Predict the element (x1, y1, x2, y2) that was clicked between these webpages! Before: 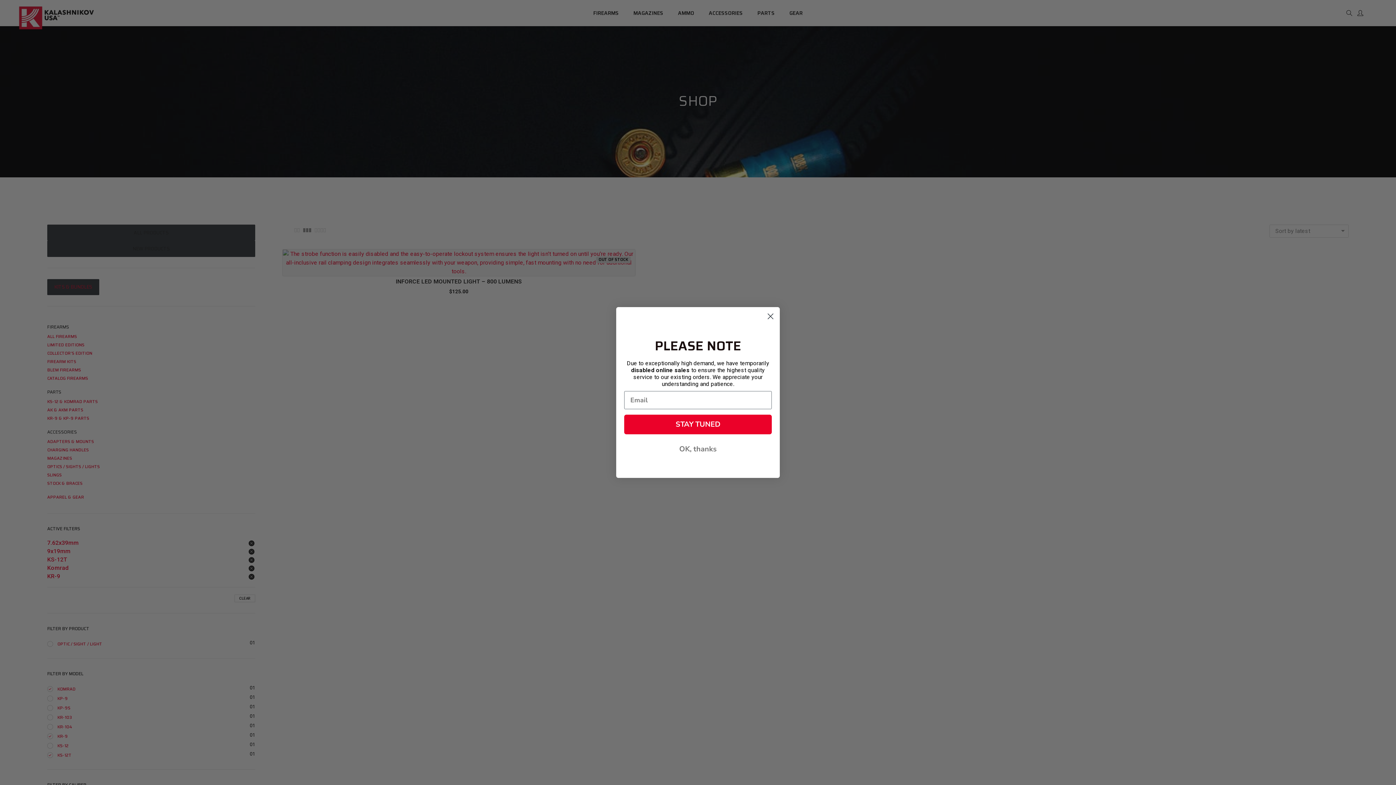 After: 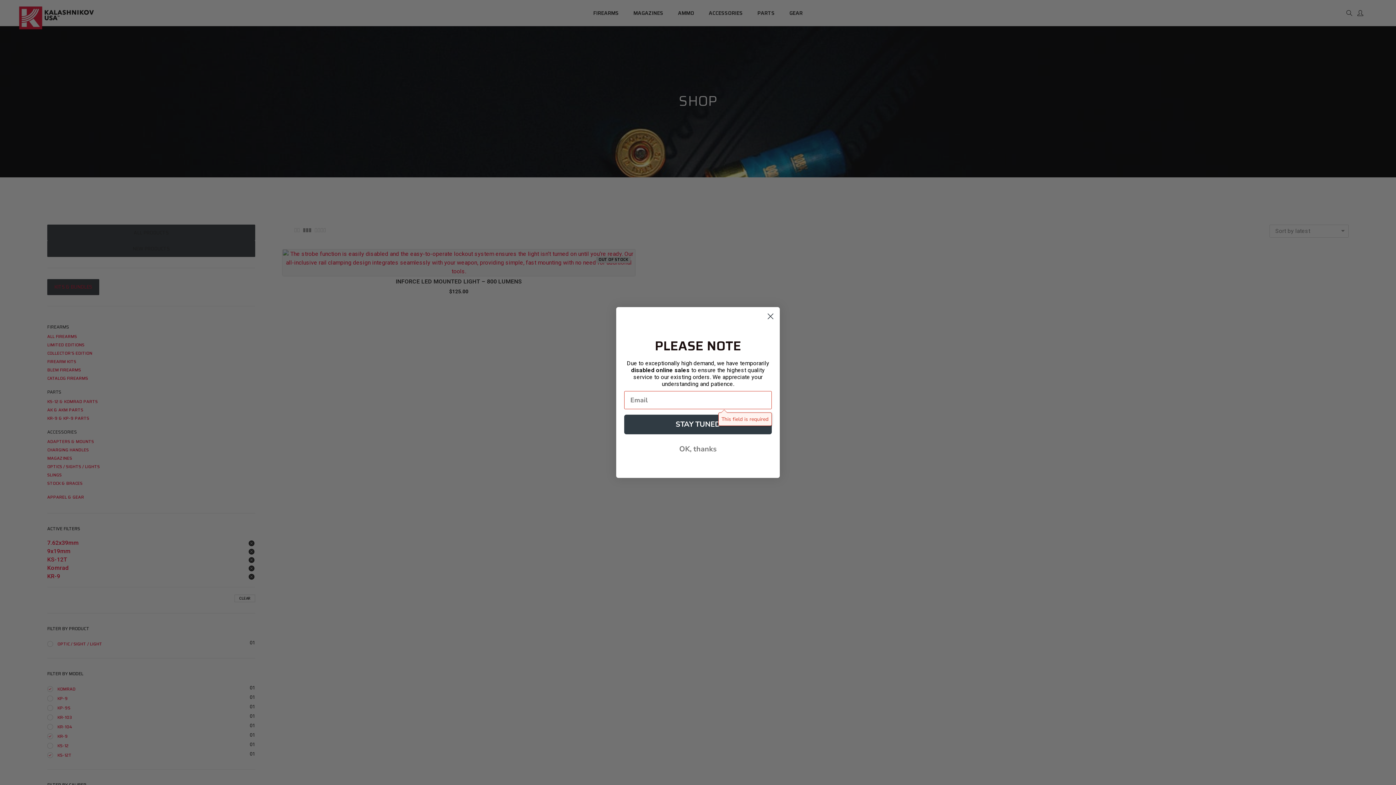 Action: label: STAY TUNED bbox: (624, 414, 772, 434)